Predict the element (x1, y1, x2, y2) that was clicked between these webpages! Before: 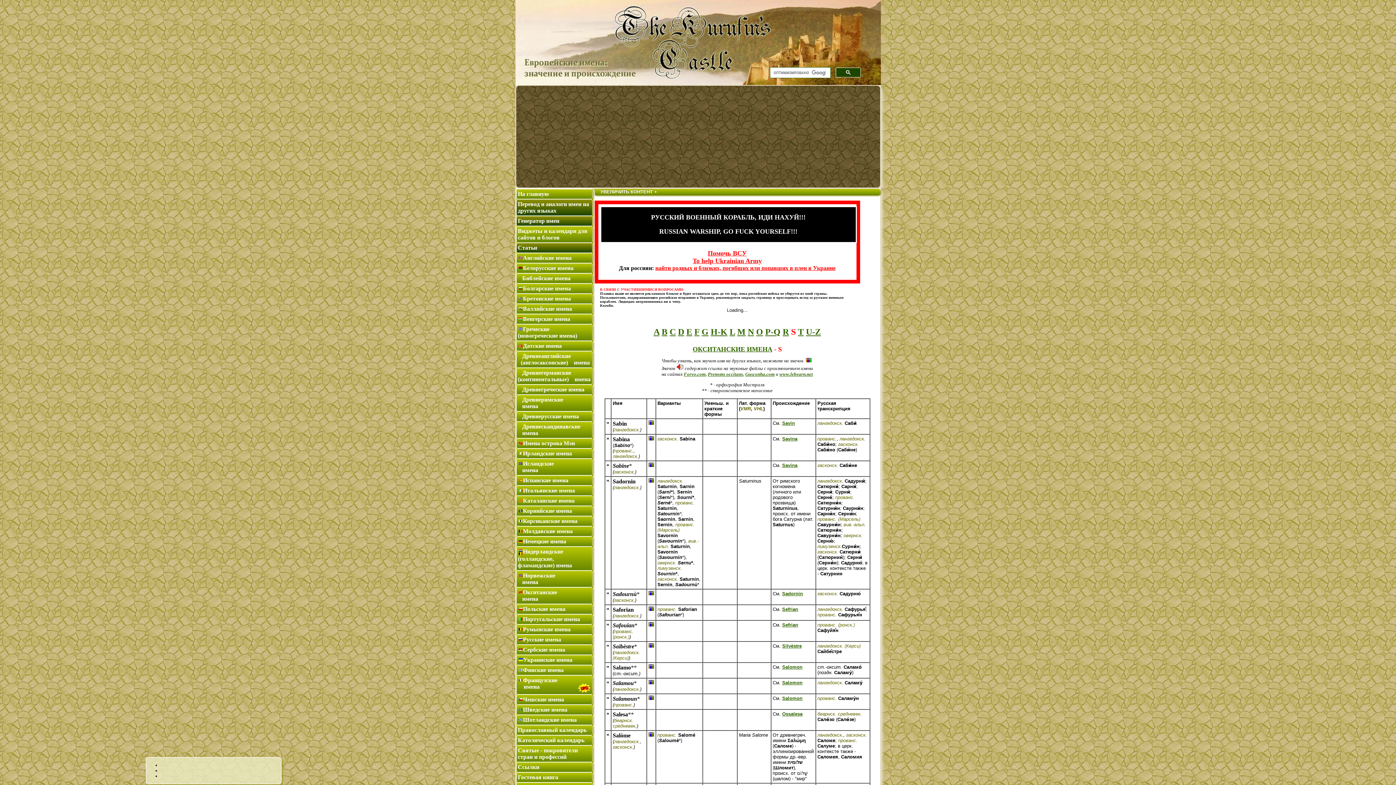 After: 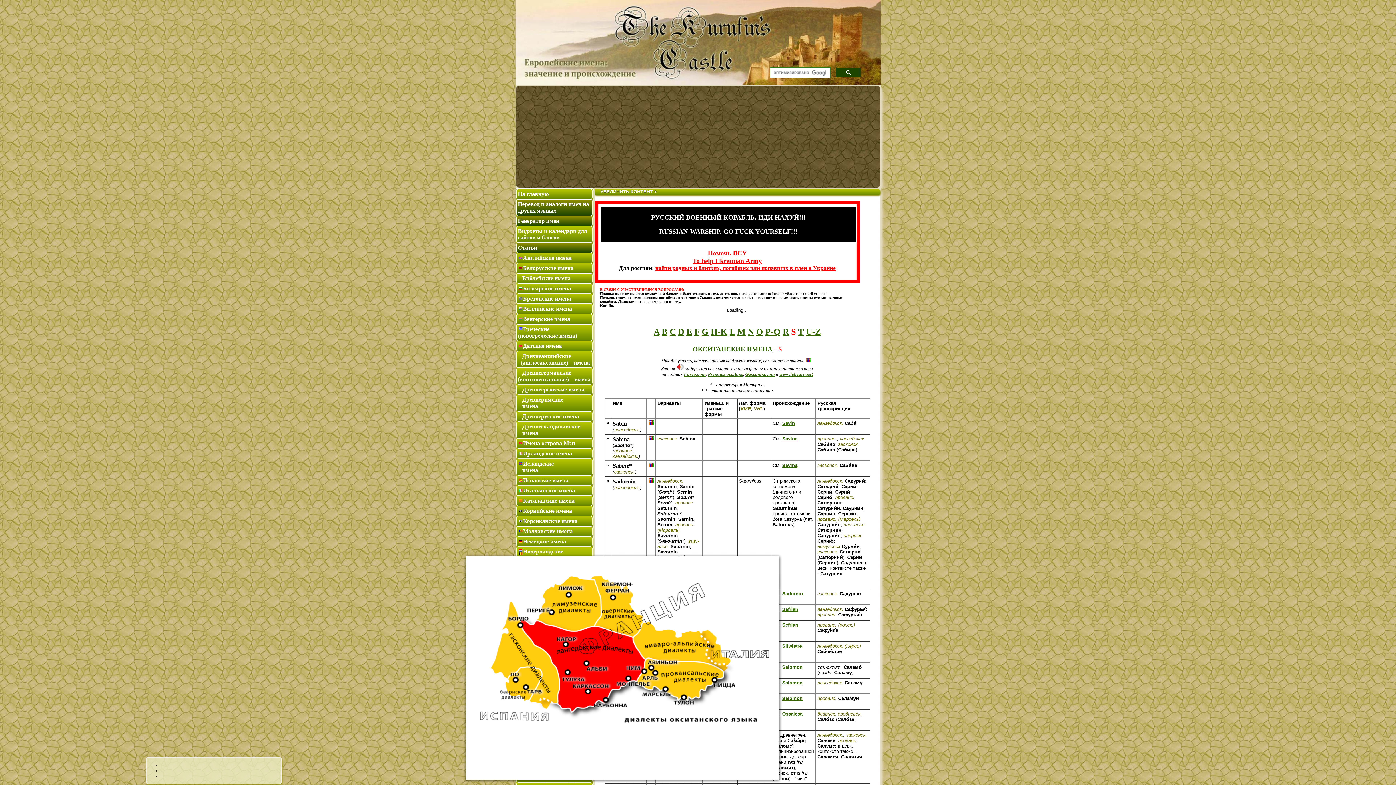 Action: bbox: (614, 686, 640, 692) label: лангедокск.